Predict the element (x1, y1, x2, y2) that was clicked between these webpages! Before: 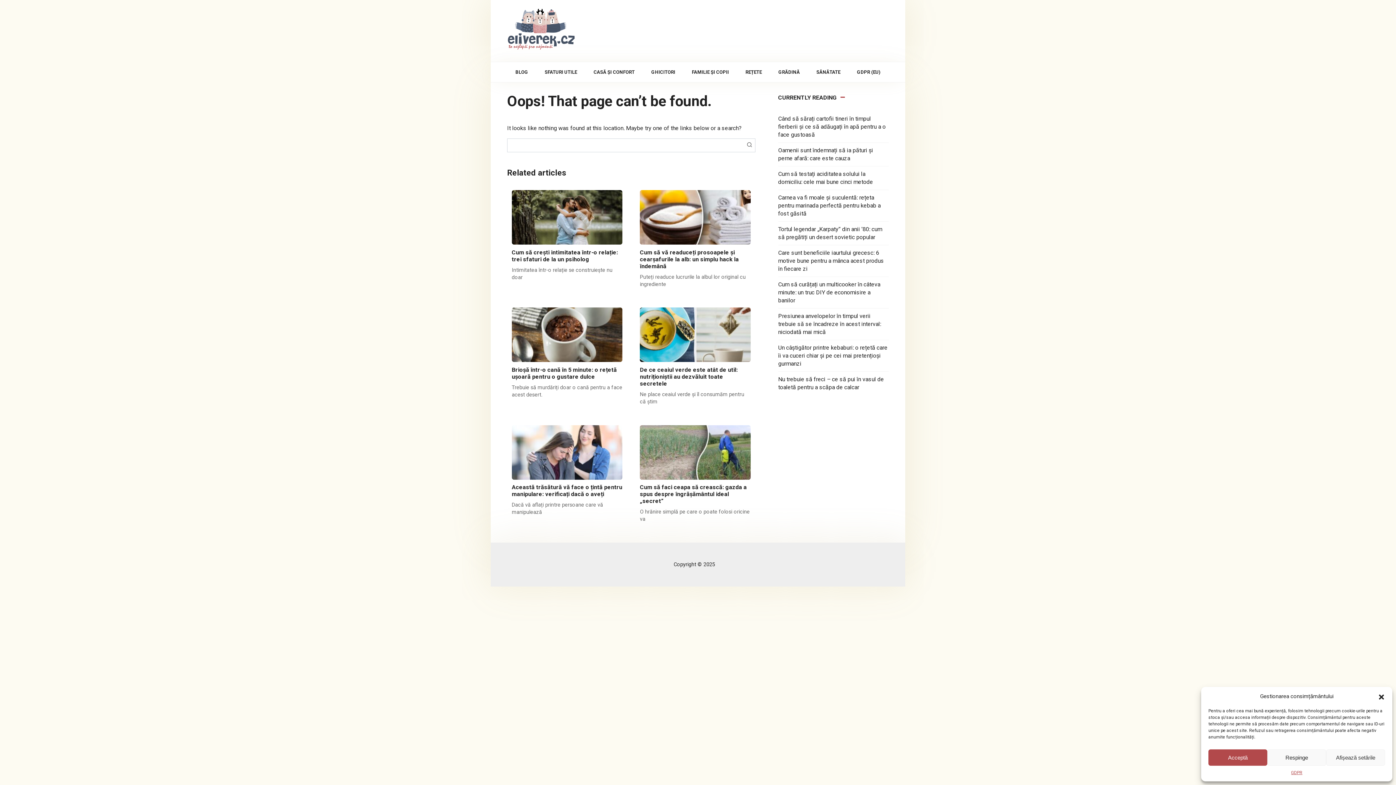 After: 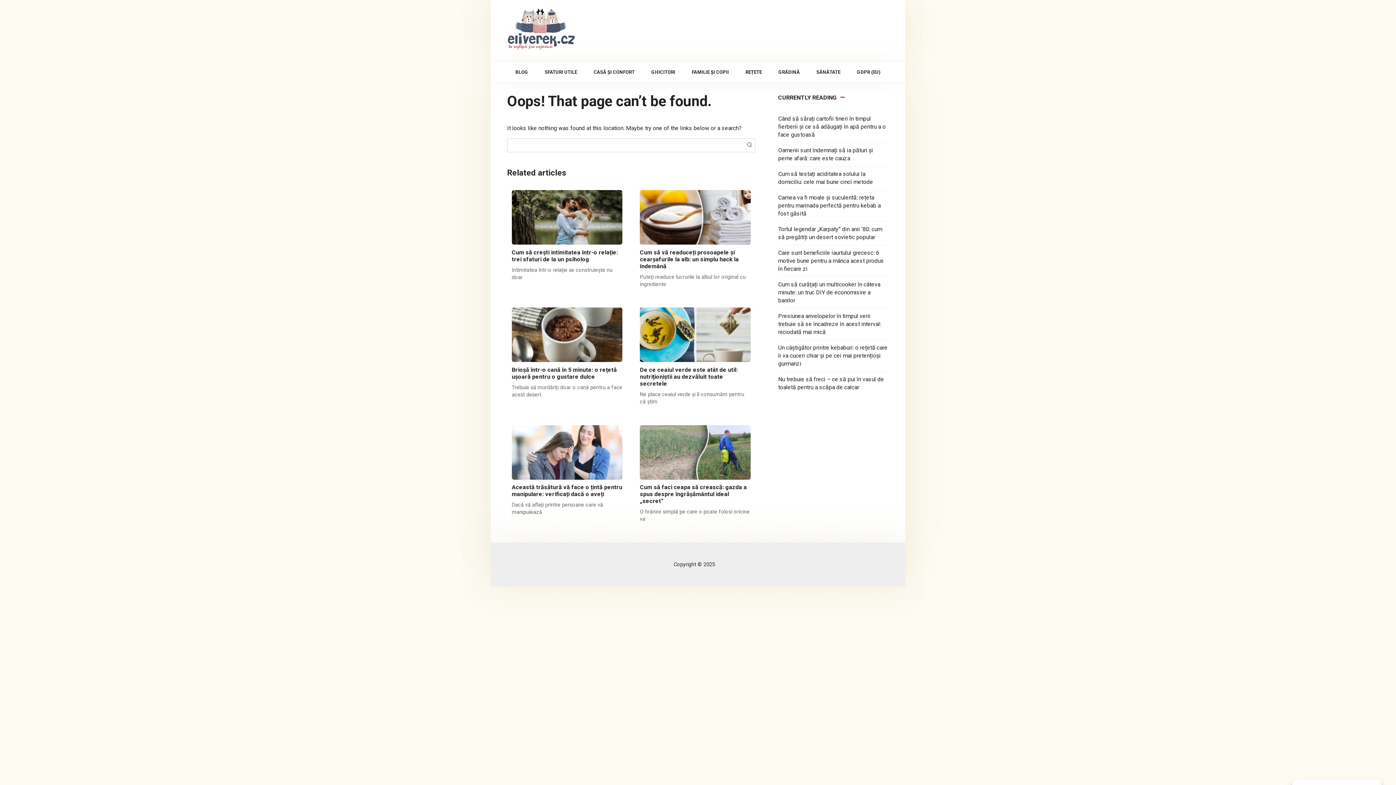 Action: bbox: (1208, 749, 1267, 766) label: Acceptă